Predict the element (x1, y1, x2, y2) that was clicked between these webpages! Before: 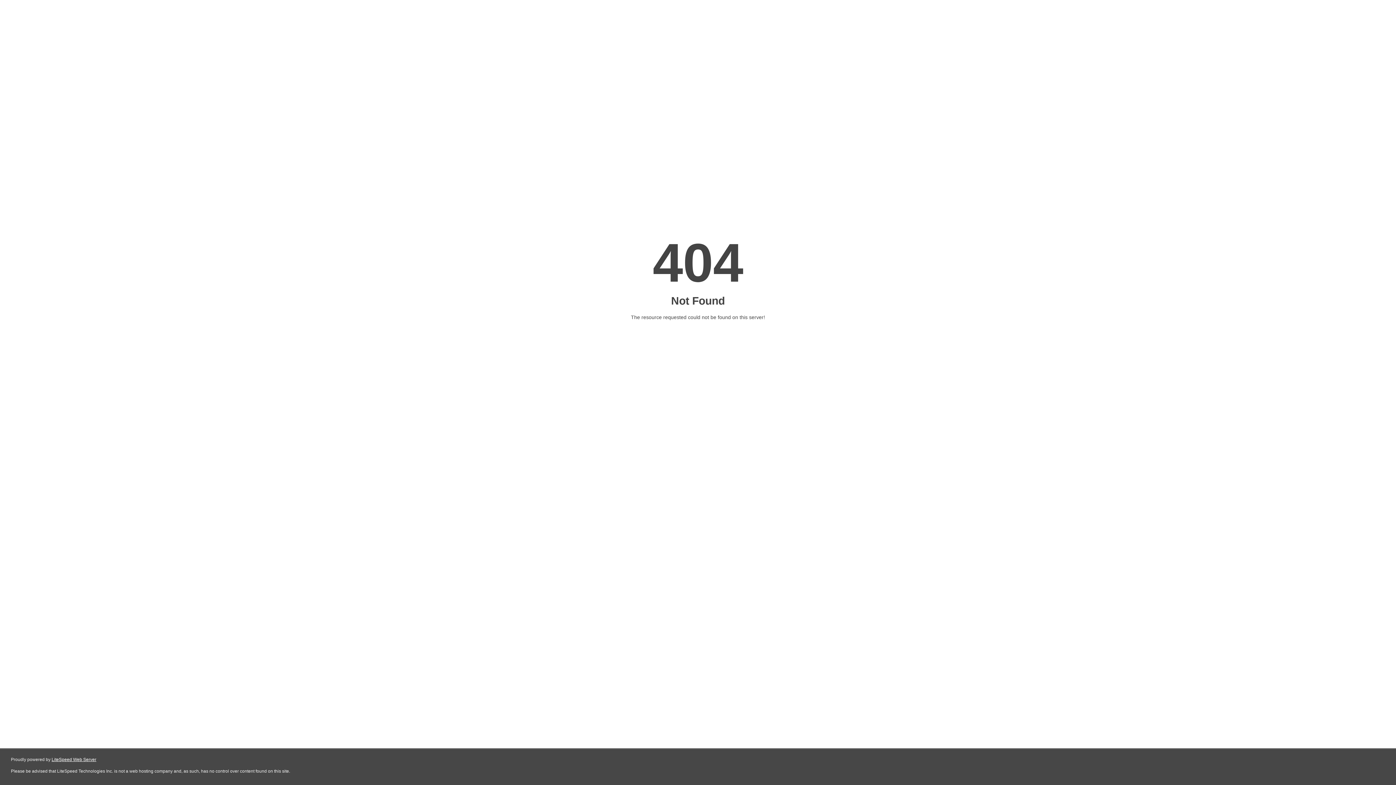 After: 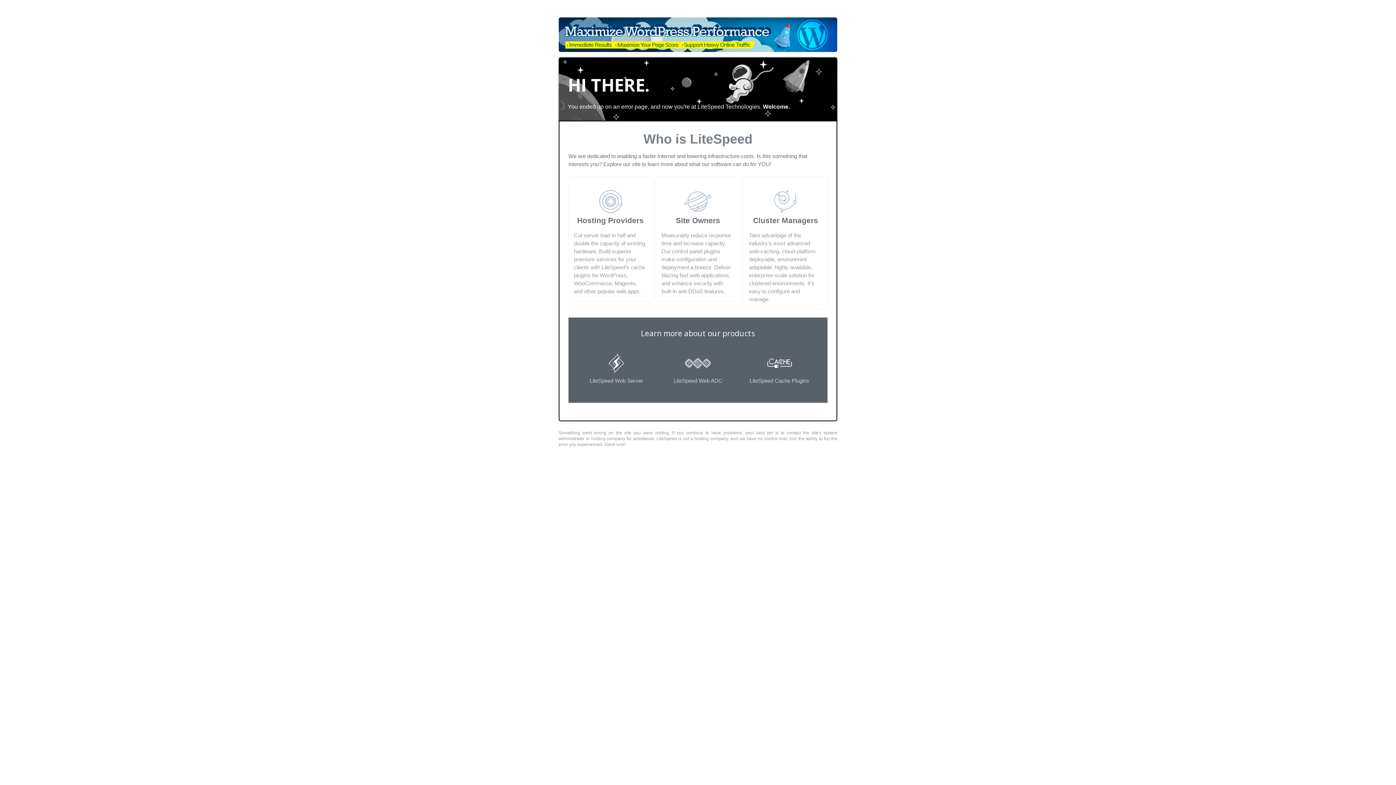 Action: label: LiteSpeed Web Server bbox: (51, 757, 96, 762)